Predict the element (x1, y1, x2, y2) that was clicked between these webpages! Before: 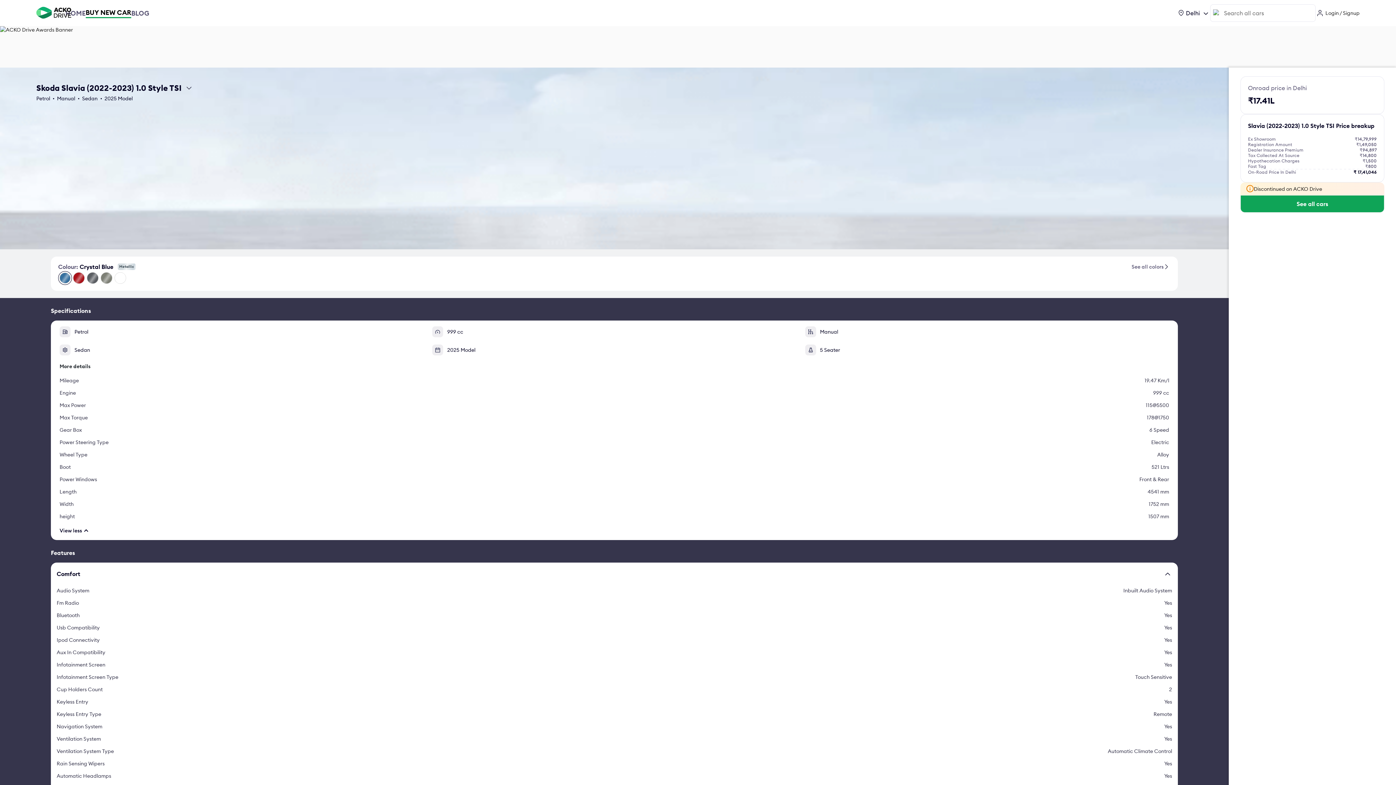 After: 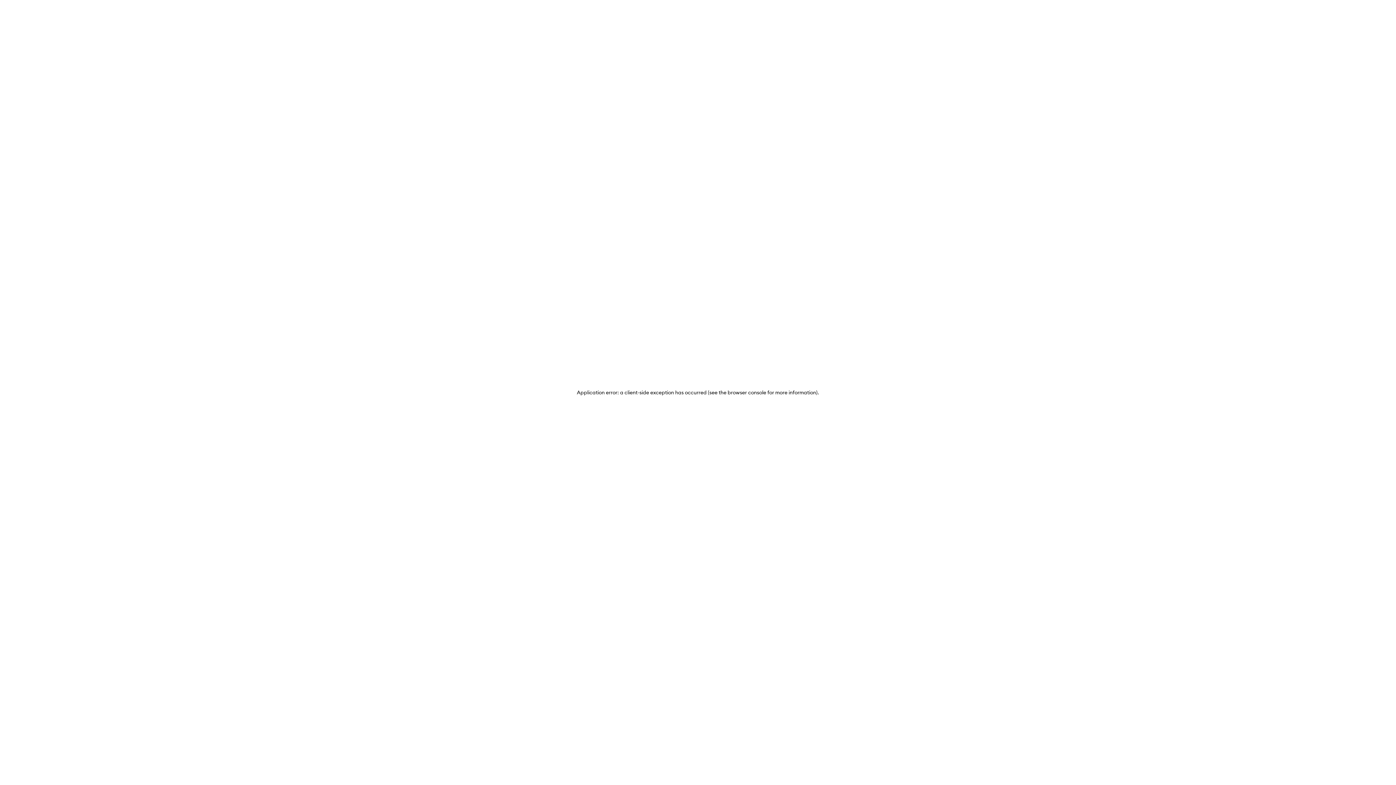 Action: bbox: (113, 271, 127, 285)